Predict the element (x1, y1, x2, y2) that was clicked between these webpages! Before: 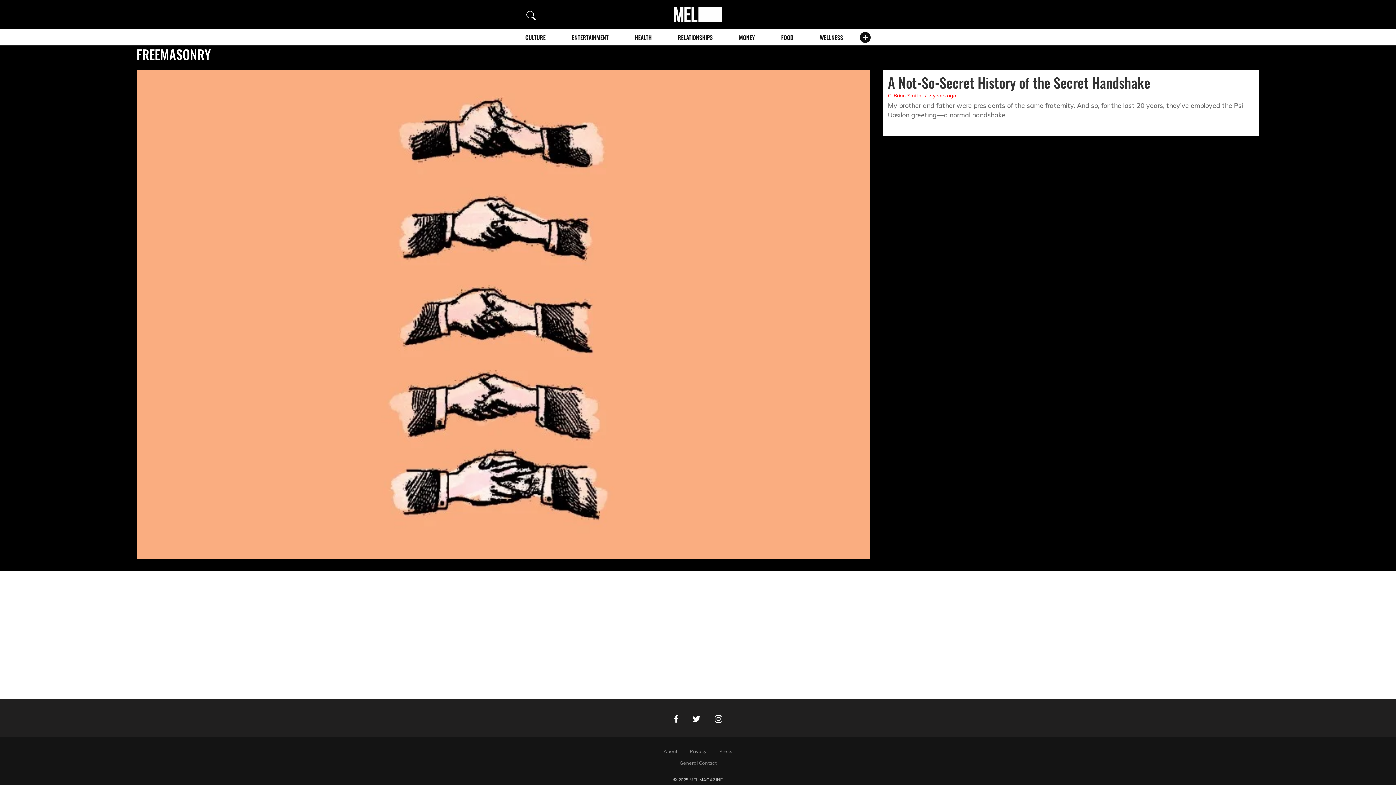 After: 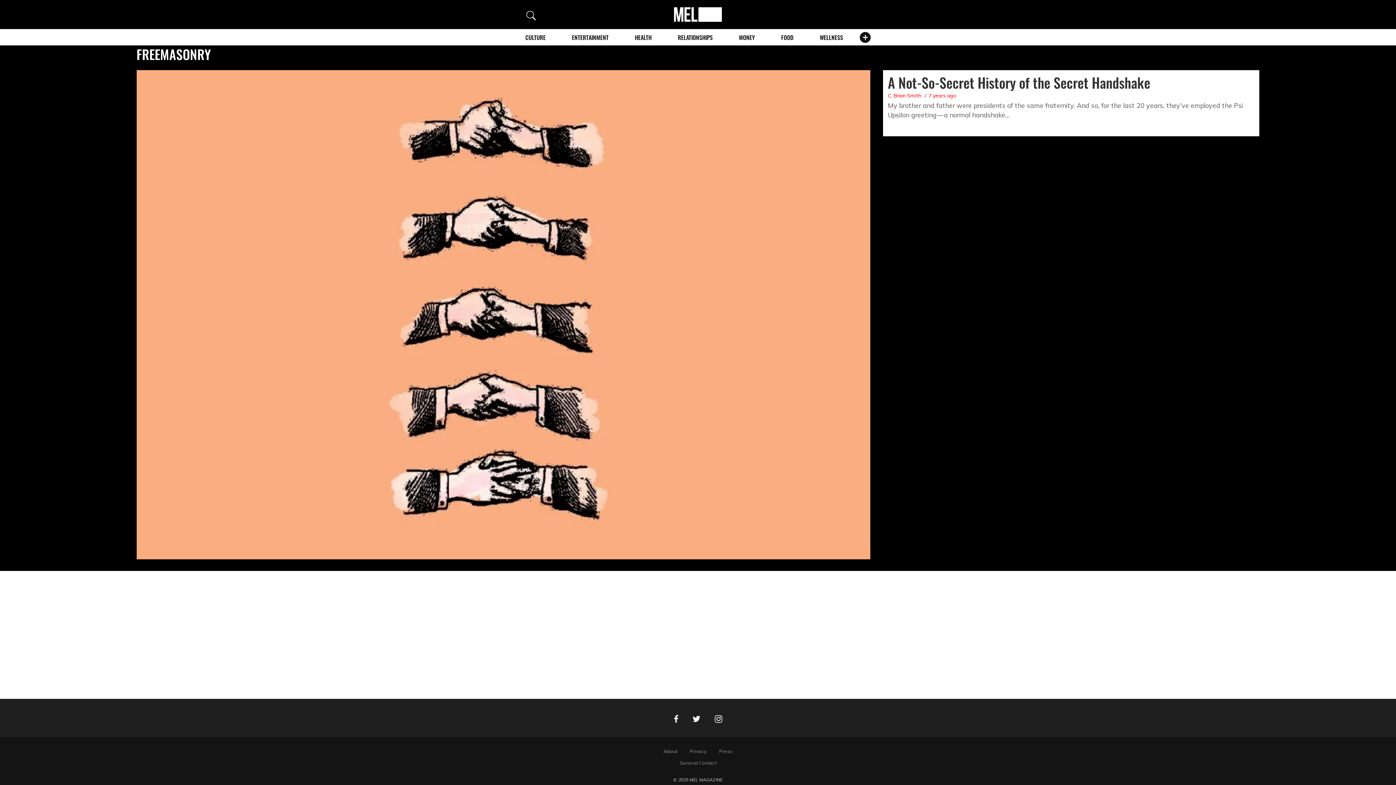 Action: label: Instagram bbox: (708, 711, 728, 726)